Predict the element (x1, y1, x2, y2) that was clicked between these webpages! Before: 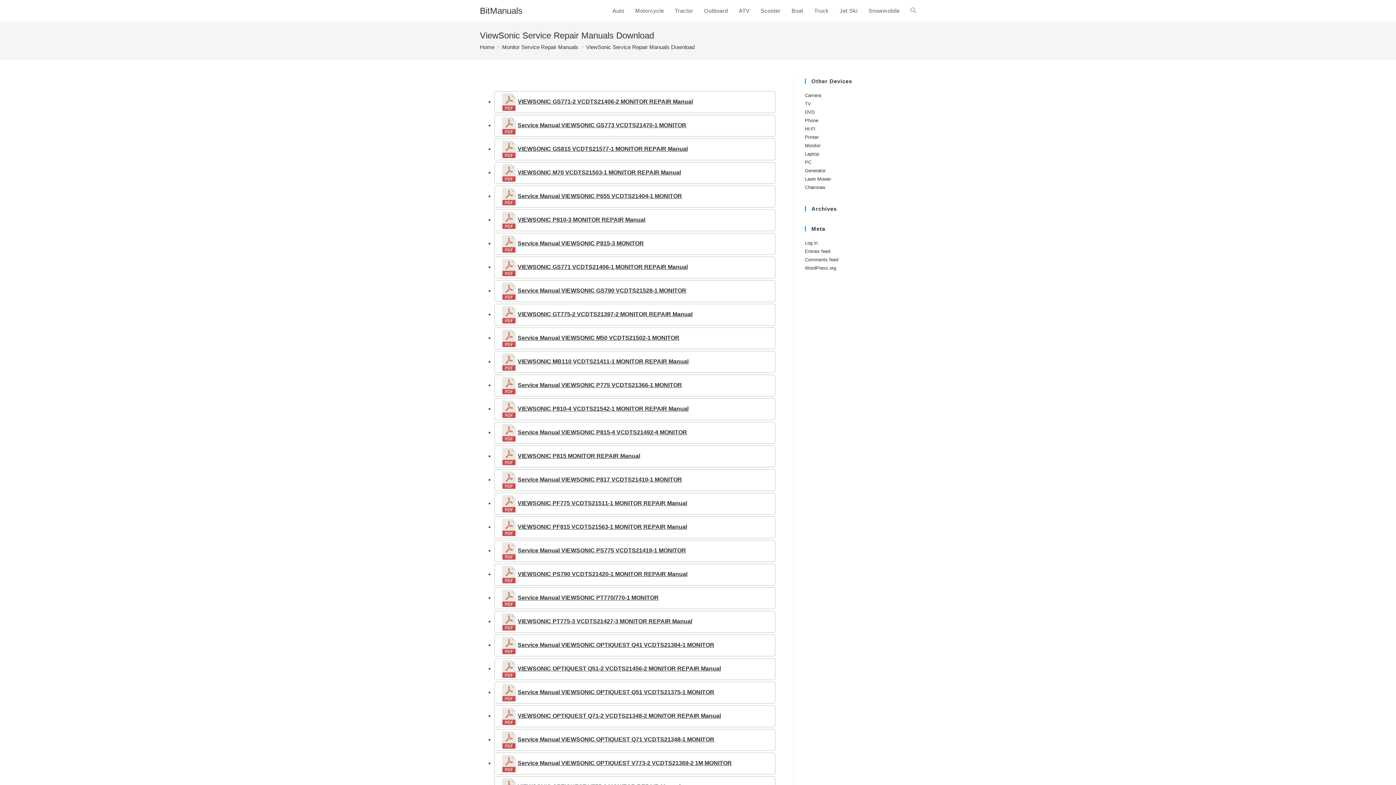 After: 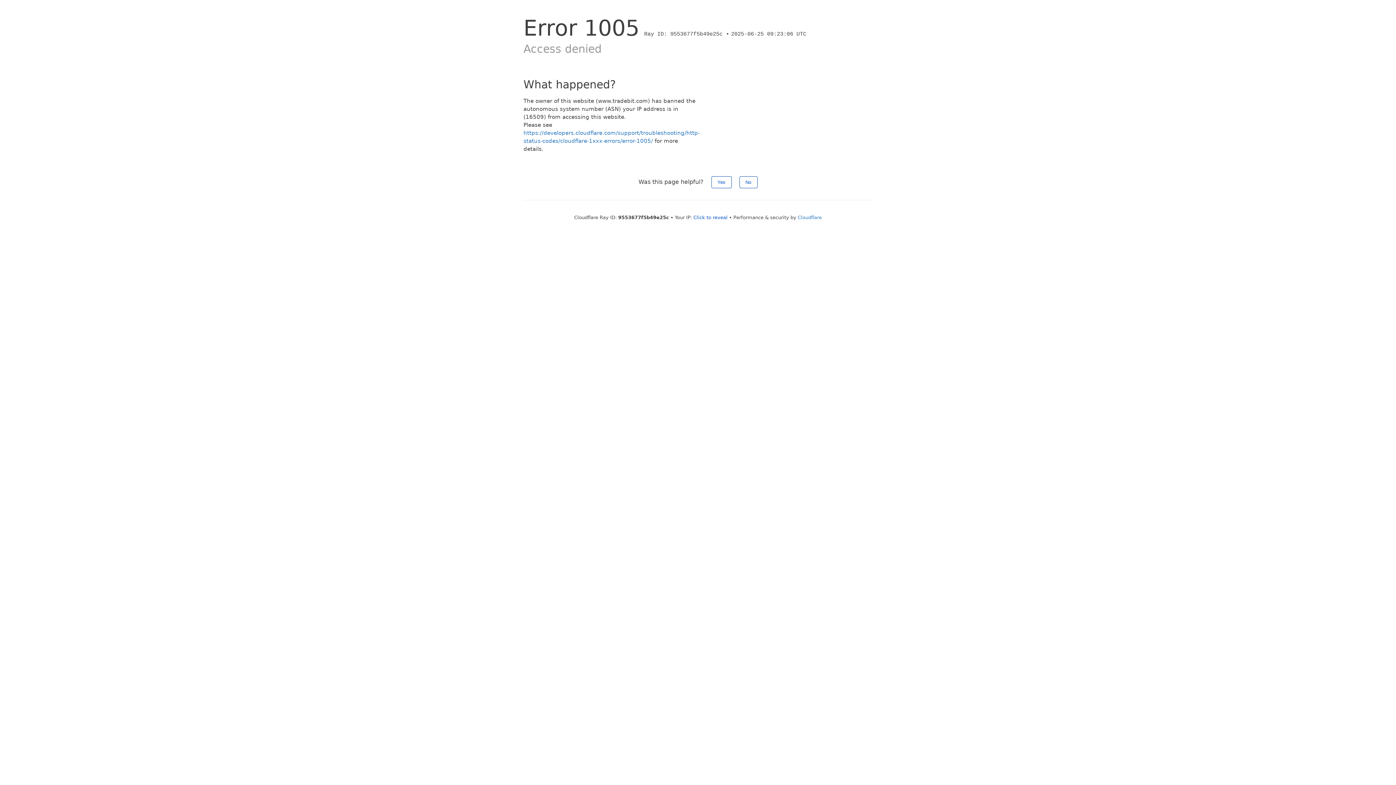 Action: label: Service Manual VIEWSONIC P817 VCDTS21410-1 MONITOR bbox: (517, 476, 682, 482)